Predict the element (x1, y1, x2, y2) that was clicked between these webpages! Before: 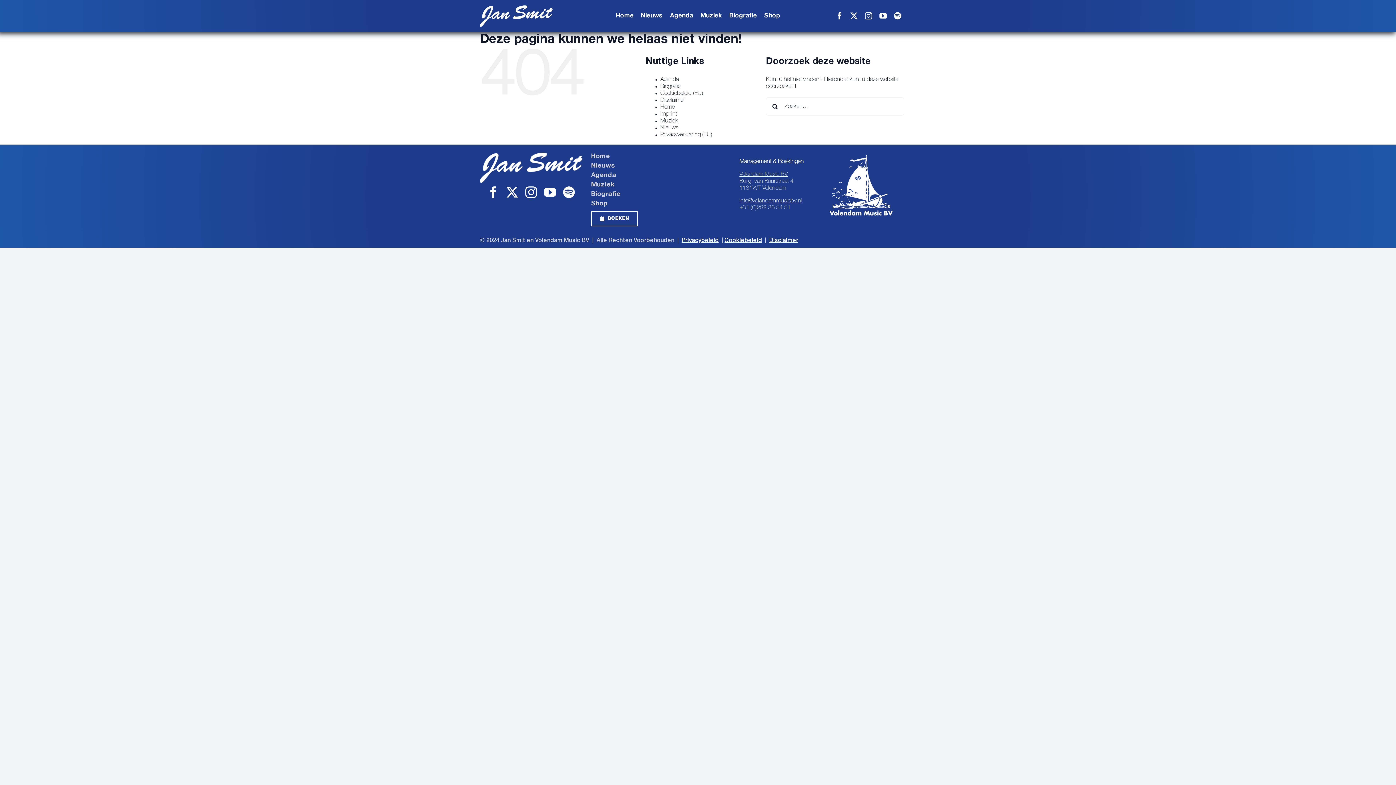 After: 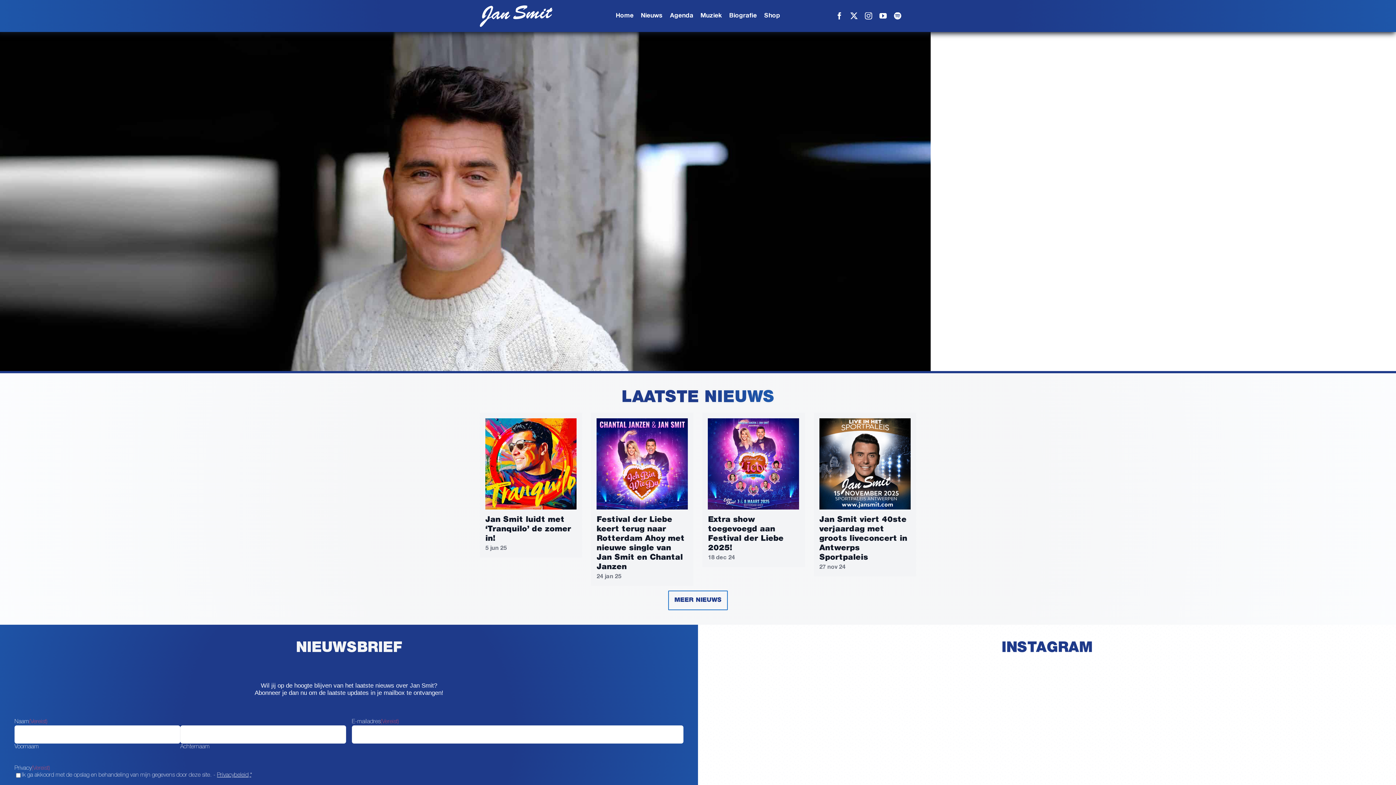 Action: bbox: (660, 104, 675, 109) label: Home